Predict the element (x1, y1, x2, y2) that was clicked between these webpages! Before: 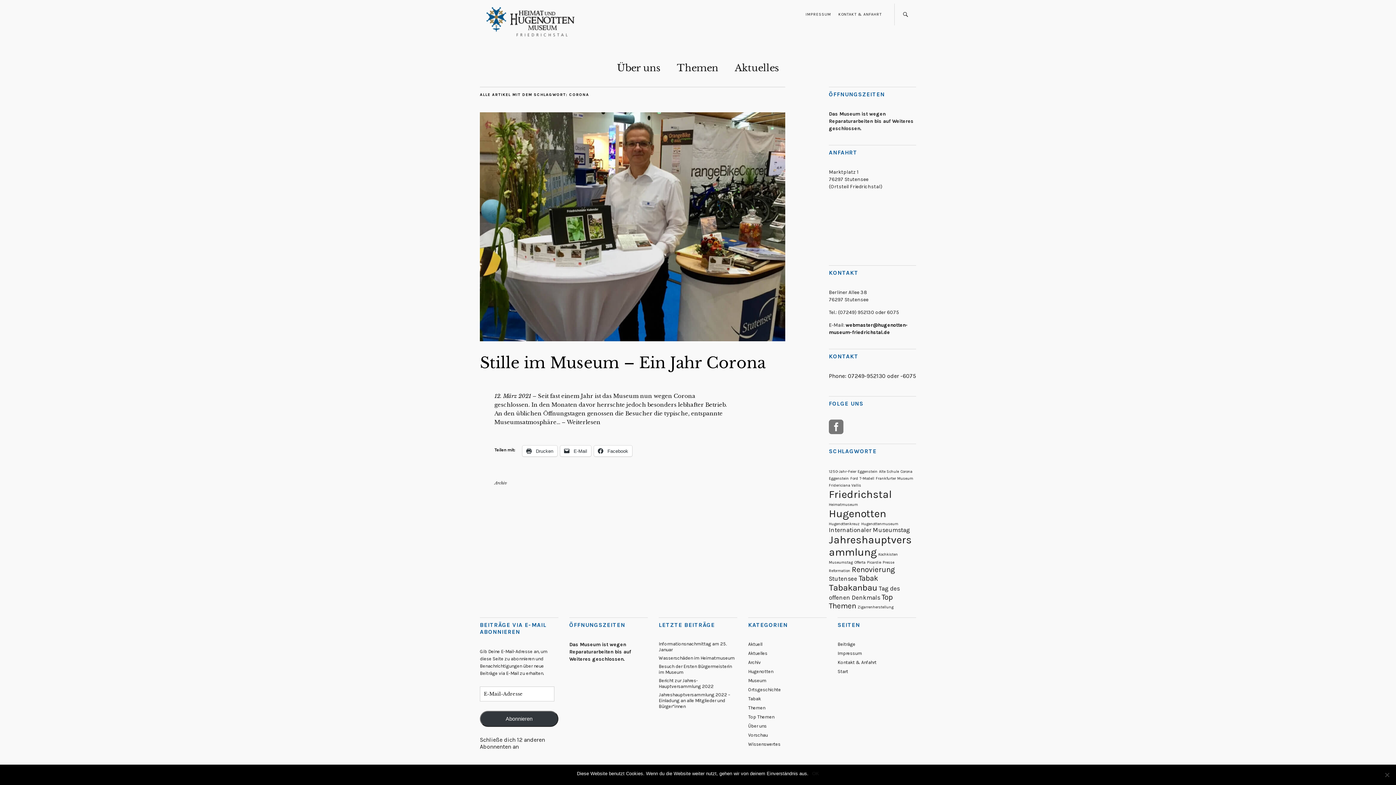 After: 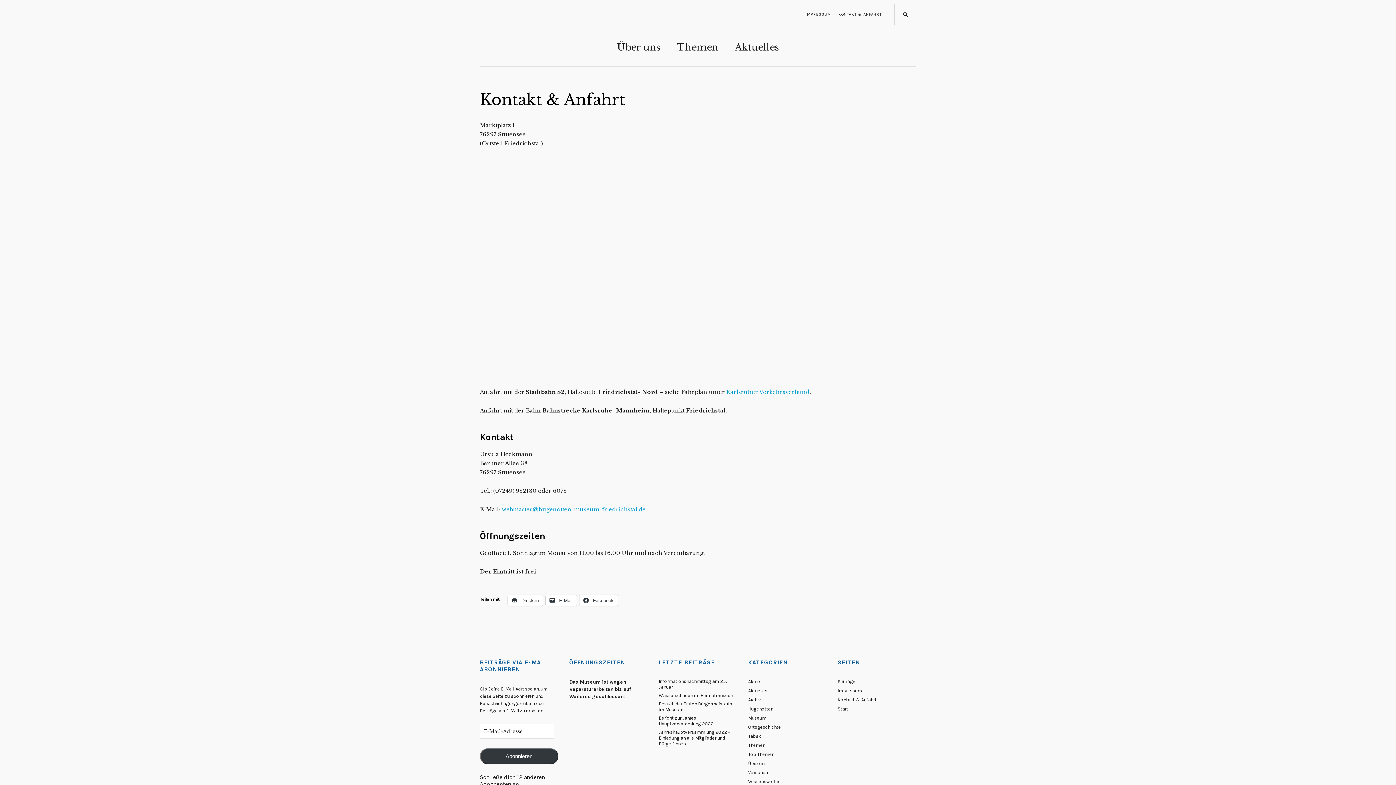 Action: label: KONTAKT & ANFAHRT bbox: (838, 12, 881, 16)